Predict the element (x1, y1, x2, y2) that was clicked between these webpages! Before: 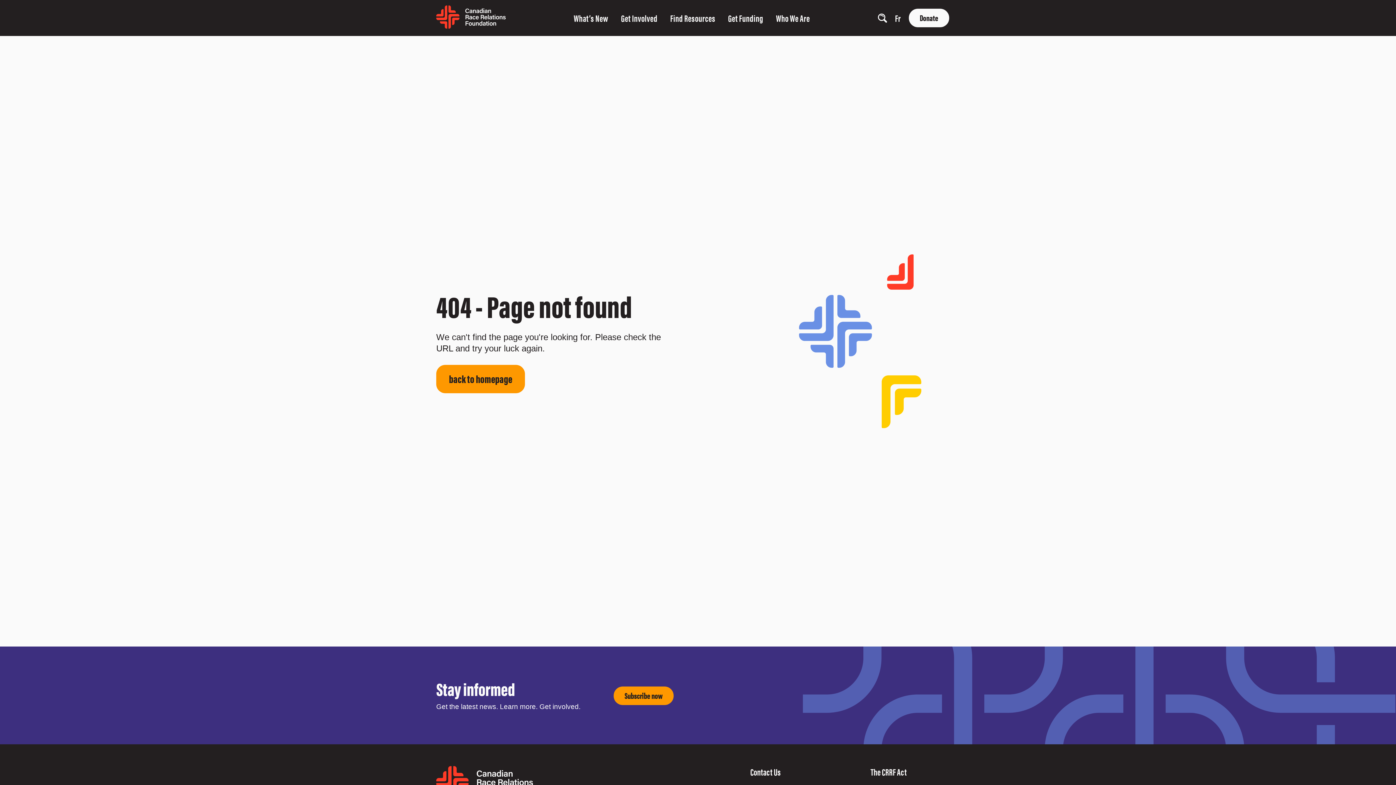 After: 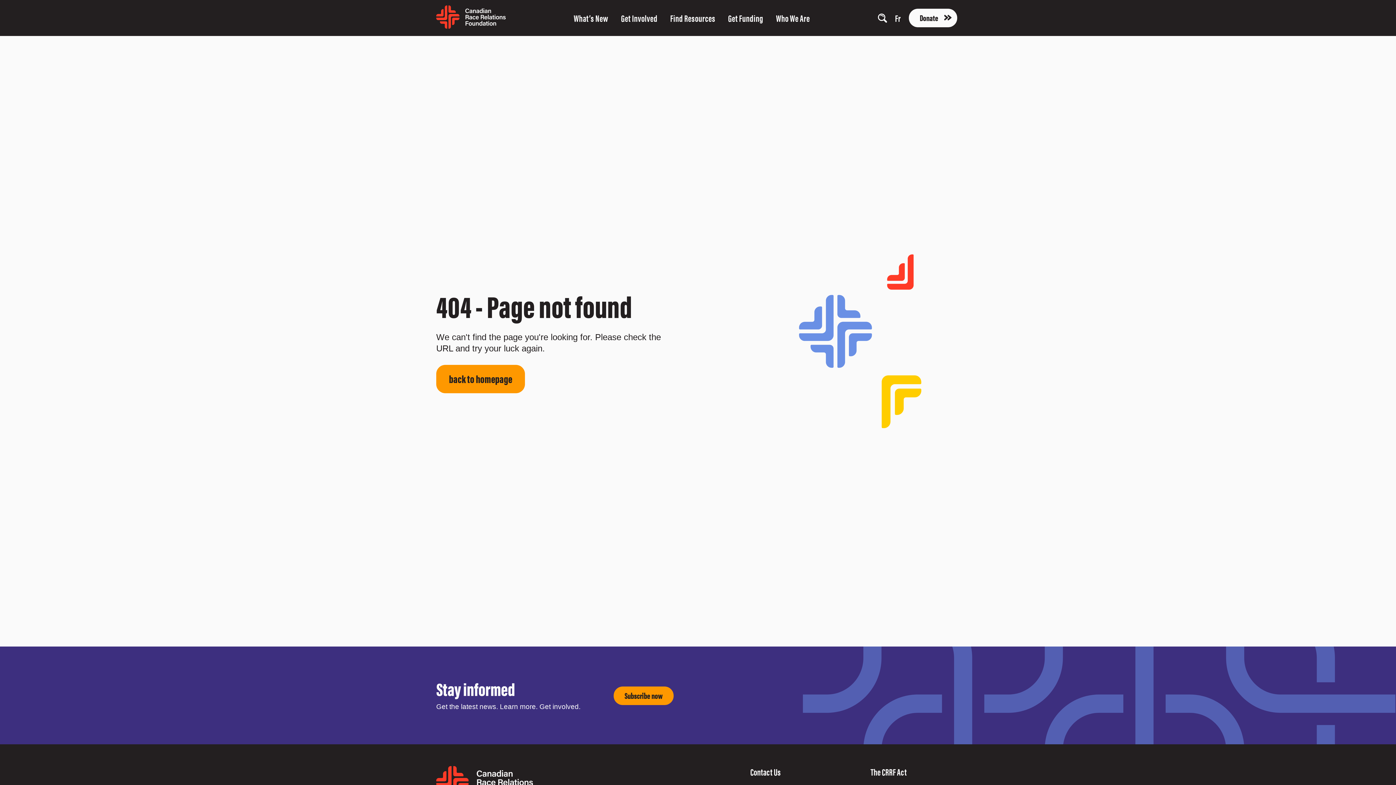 Action: label: Donate bbox: (909, 8, 949, 27)